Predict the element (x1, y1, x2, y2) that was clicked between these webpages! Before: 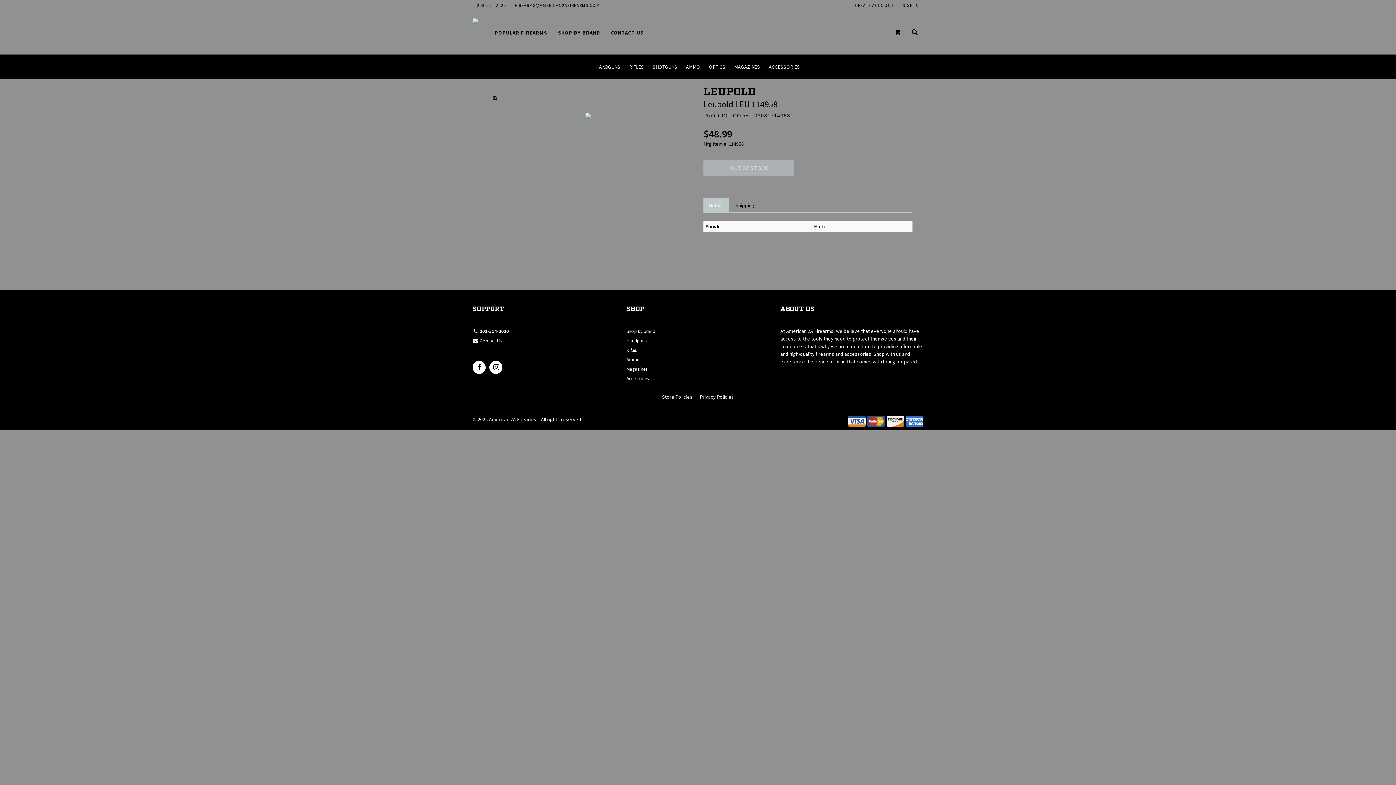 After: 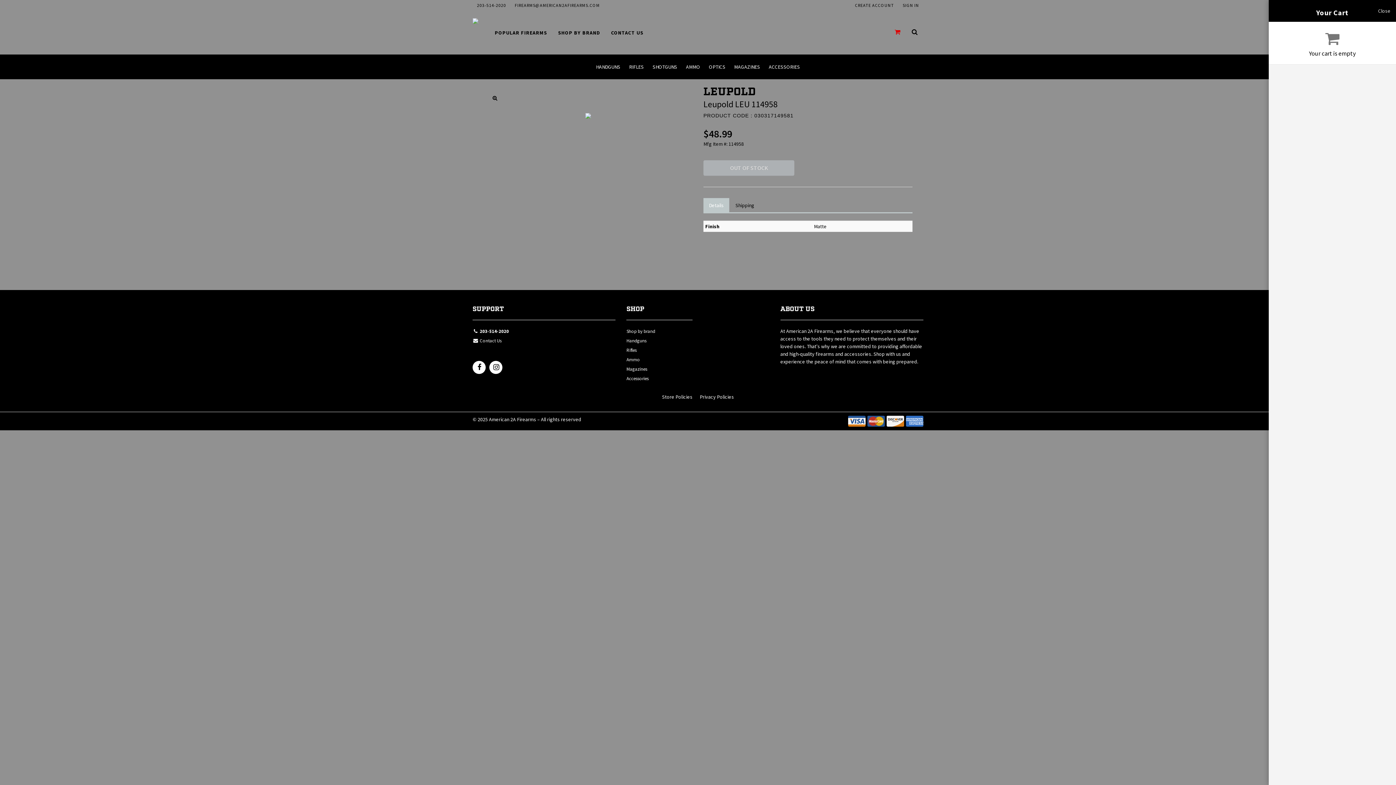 Action: bbox: (889, 10, 906, 54)